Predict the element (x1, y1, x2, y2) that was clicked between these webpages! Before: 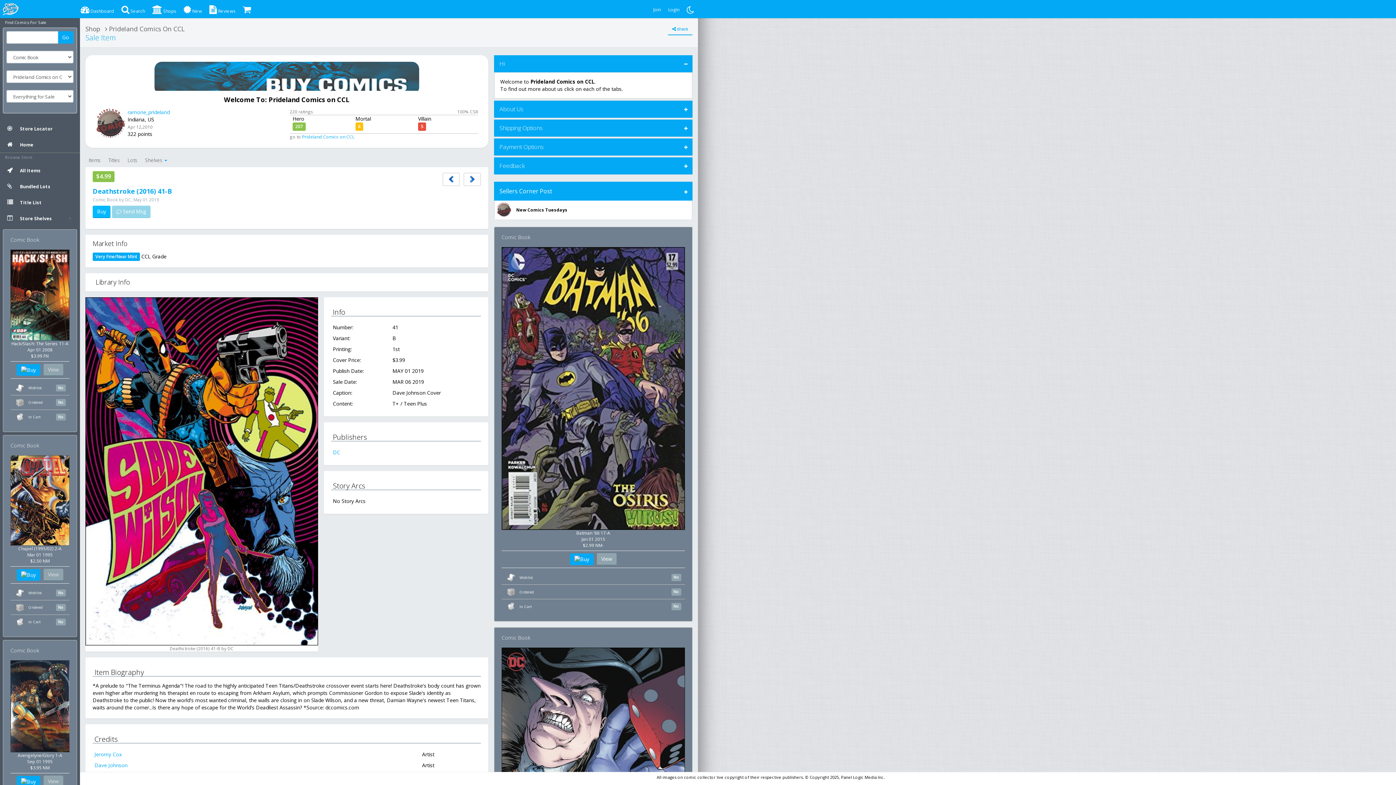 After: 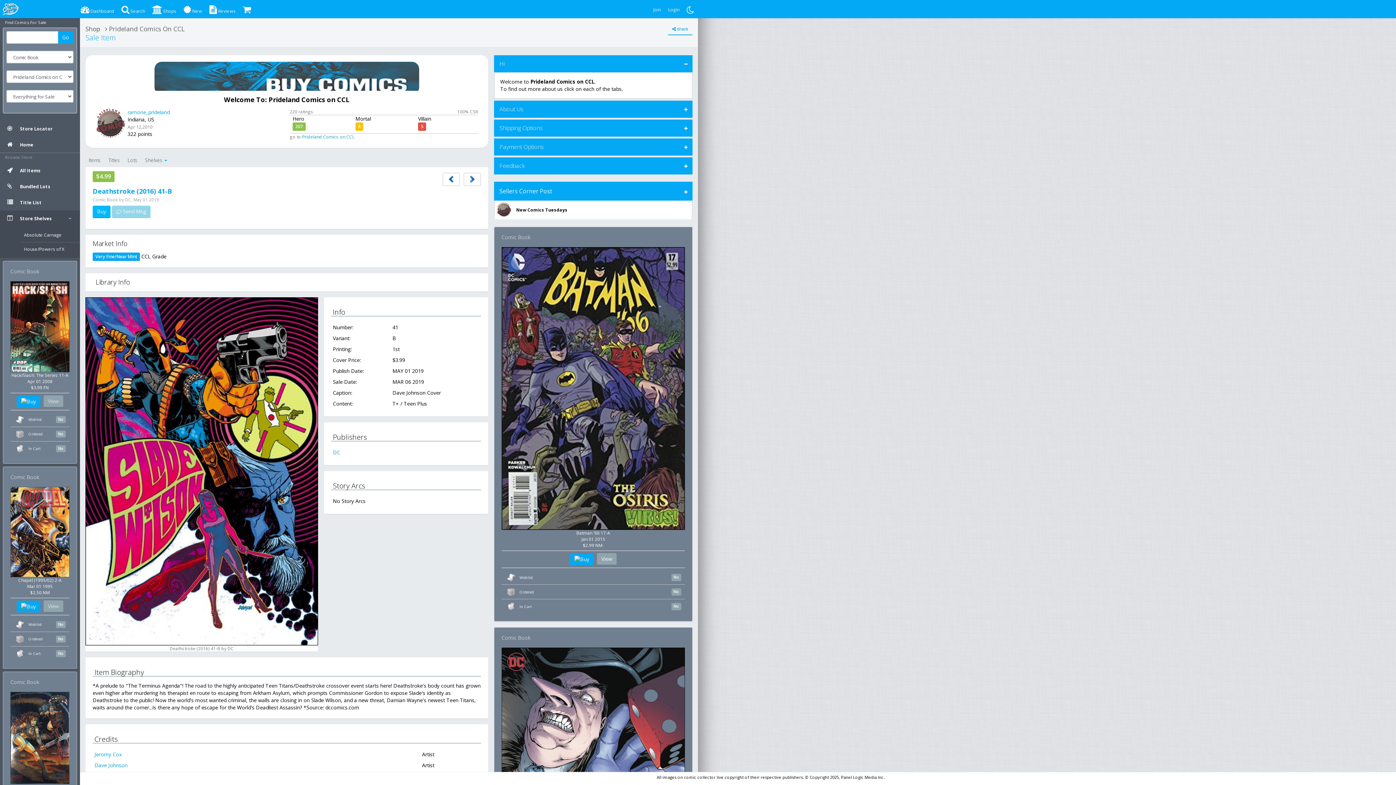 Action: bbox: (0, 210, 80, 226) label: Store Shelves